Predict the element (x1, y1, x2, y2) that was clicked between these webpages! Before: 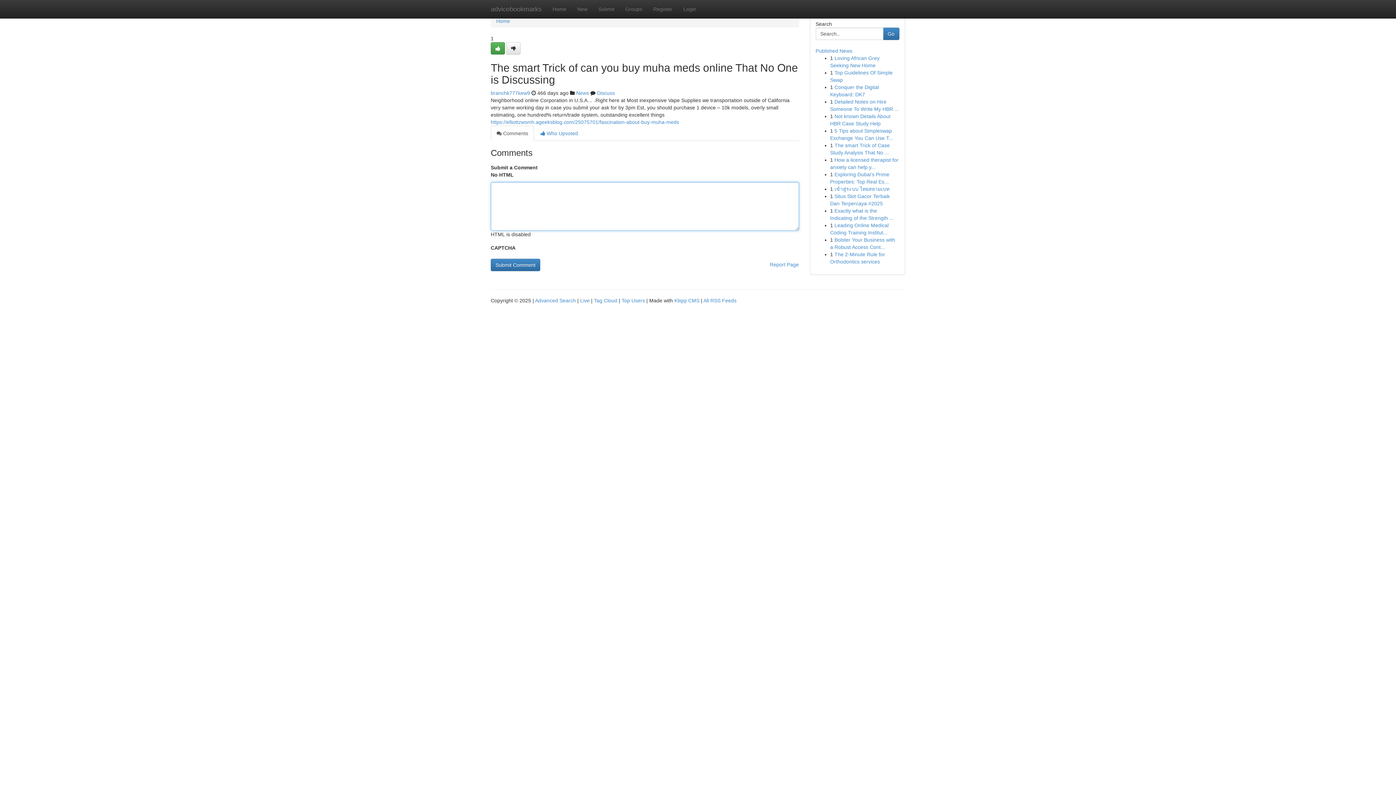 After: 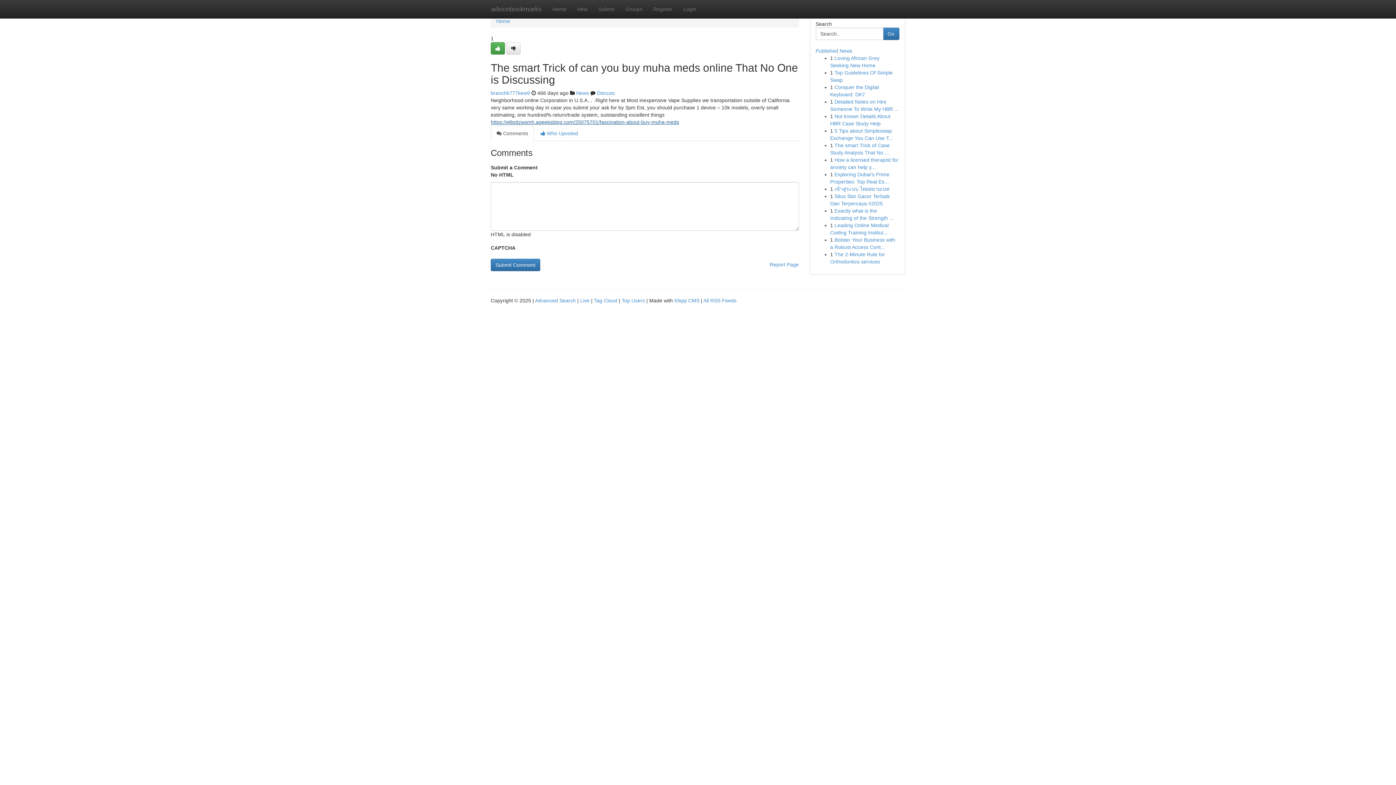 Action: label: https://elliottzwsmh.ageeksblog.com/25075701/fascination-about-buy-muha-meds bbox: (490, 119, 679, 125)